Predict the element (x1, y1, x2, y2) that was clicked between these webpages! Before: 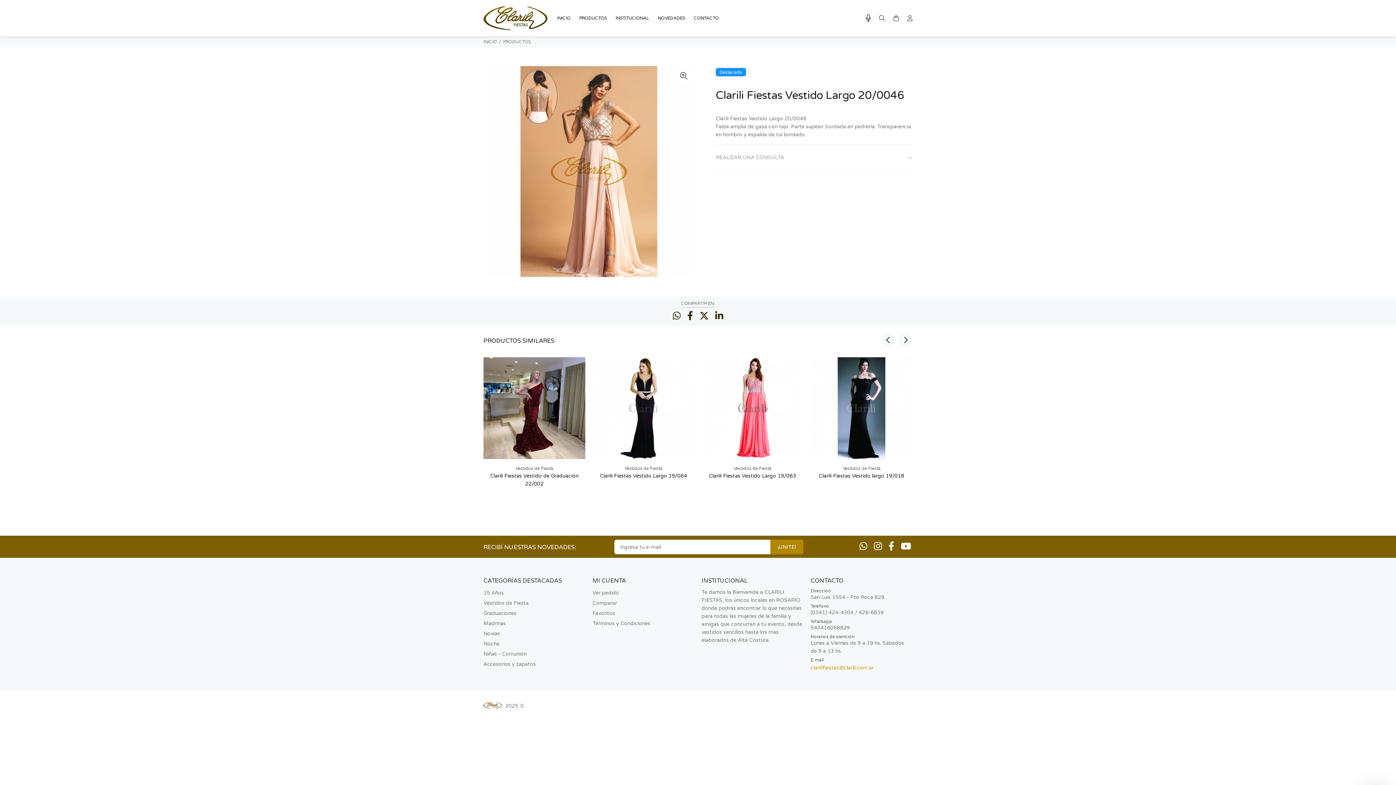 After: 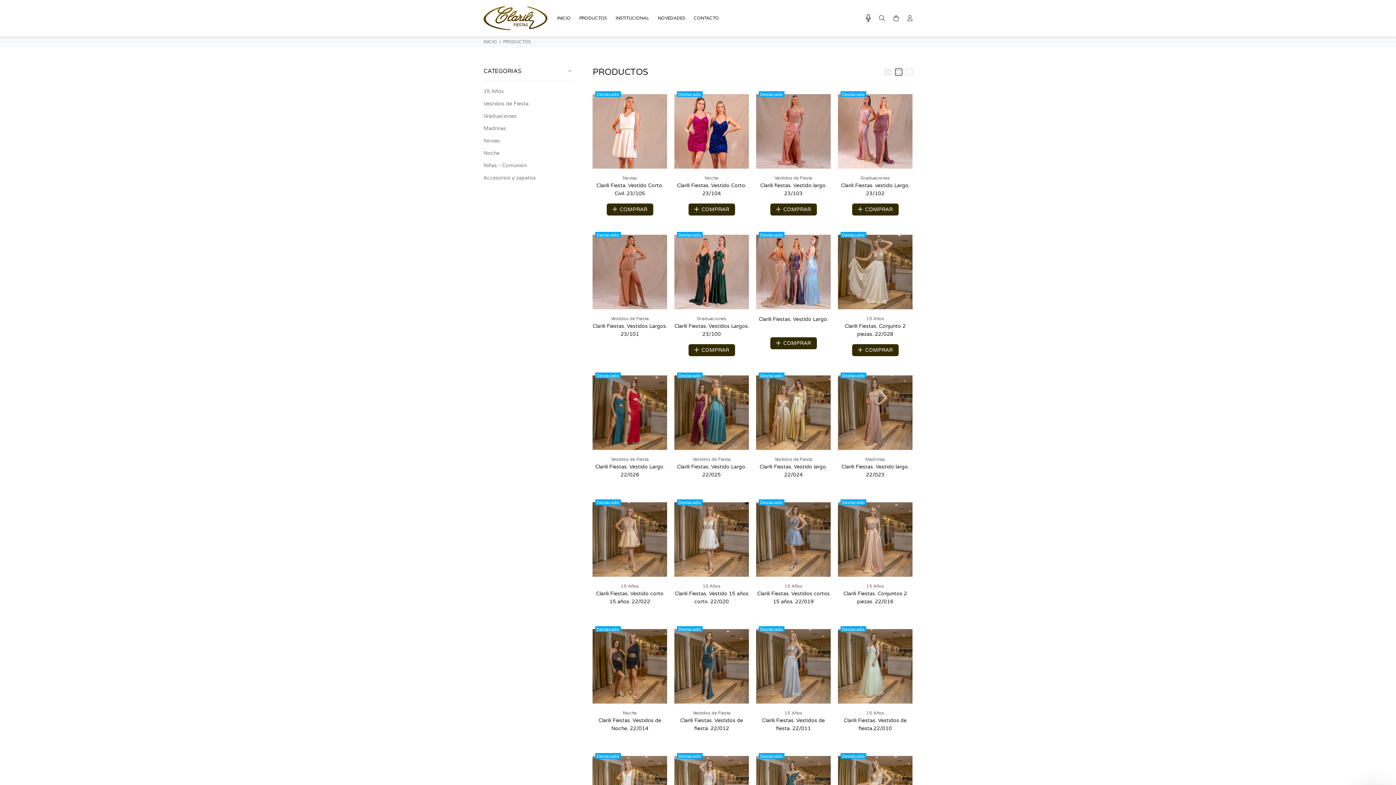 Action: bbox: (503, 39, 530, 44) label: PRODUCTOS